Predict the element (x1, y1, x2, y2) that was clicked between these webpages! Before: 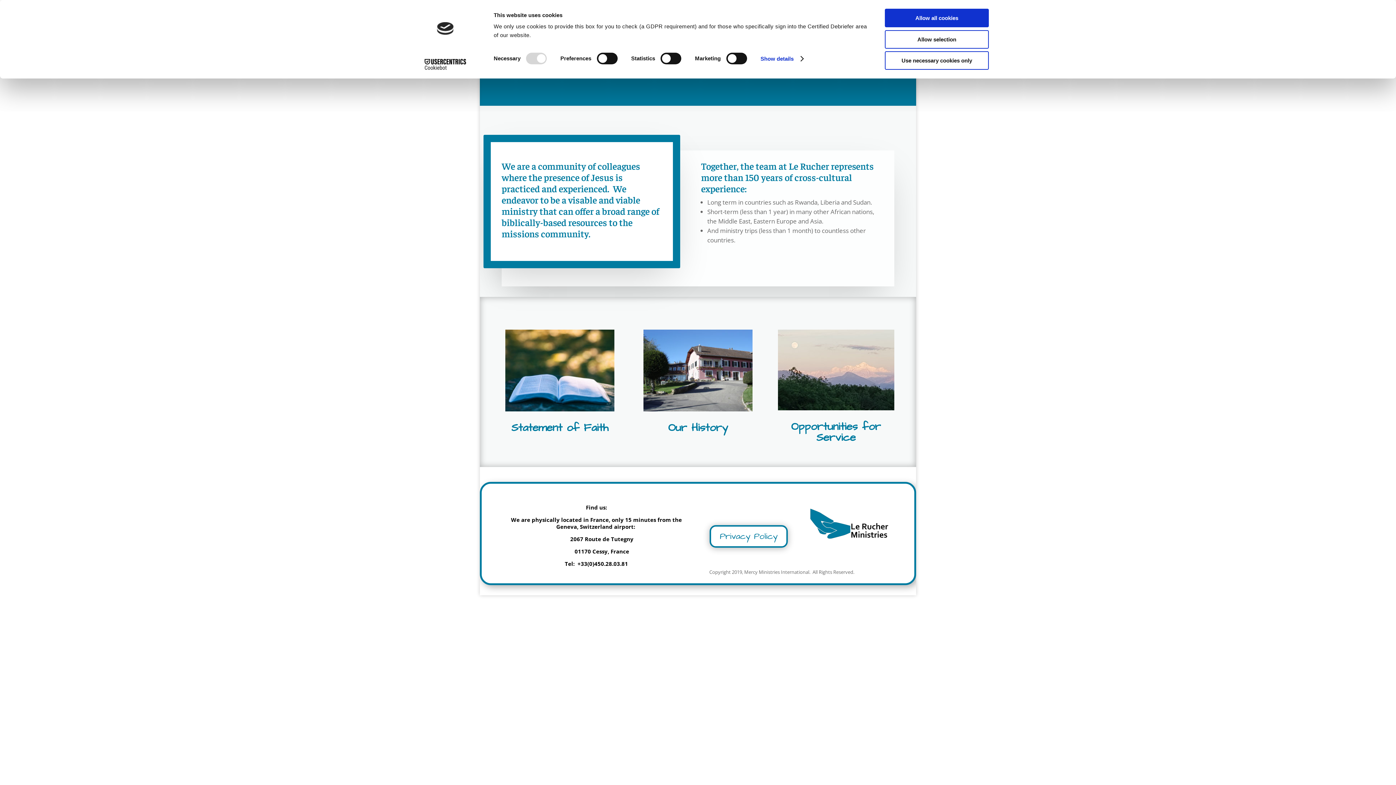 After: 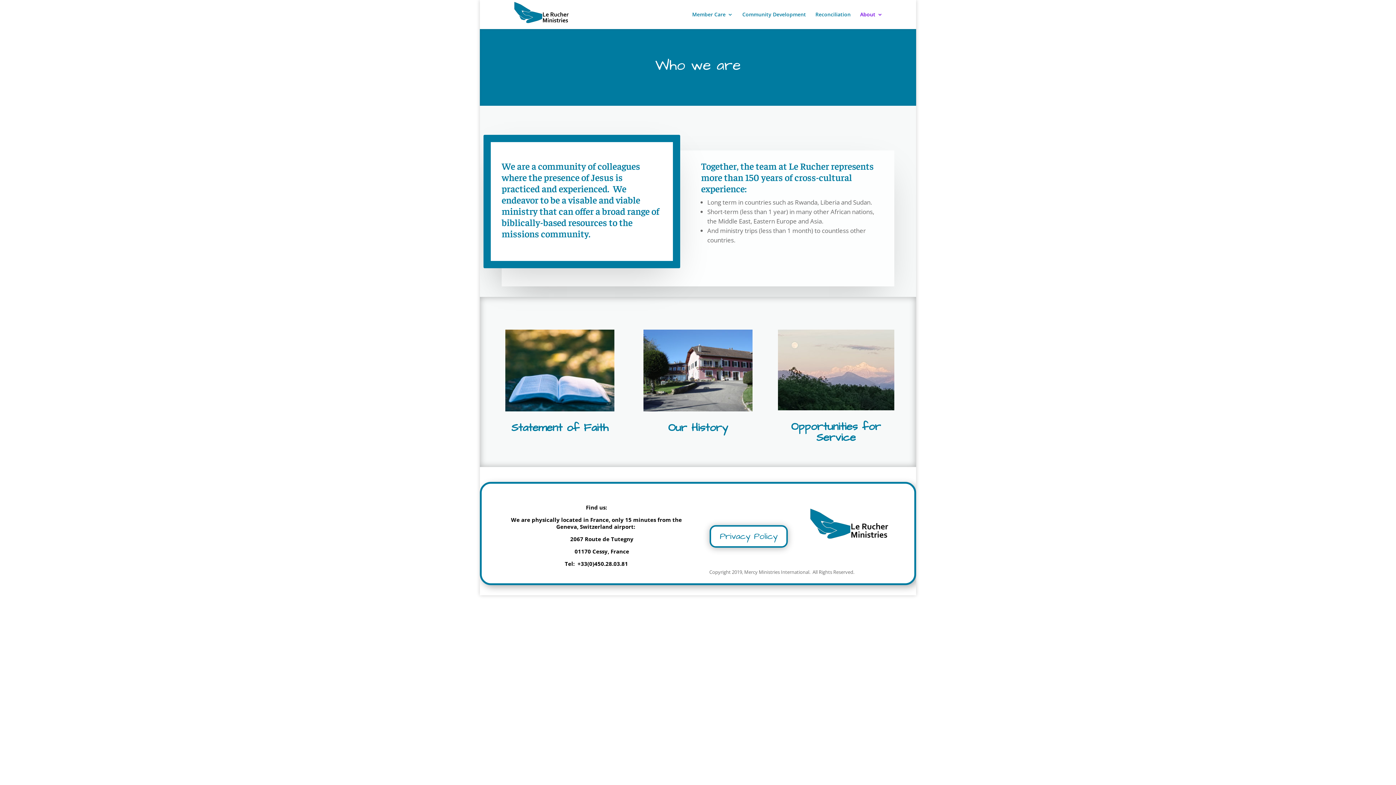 Action: bbox: (885, 51, 989, 69) label: Use necessary cookies only